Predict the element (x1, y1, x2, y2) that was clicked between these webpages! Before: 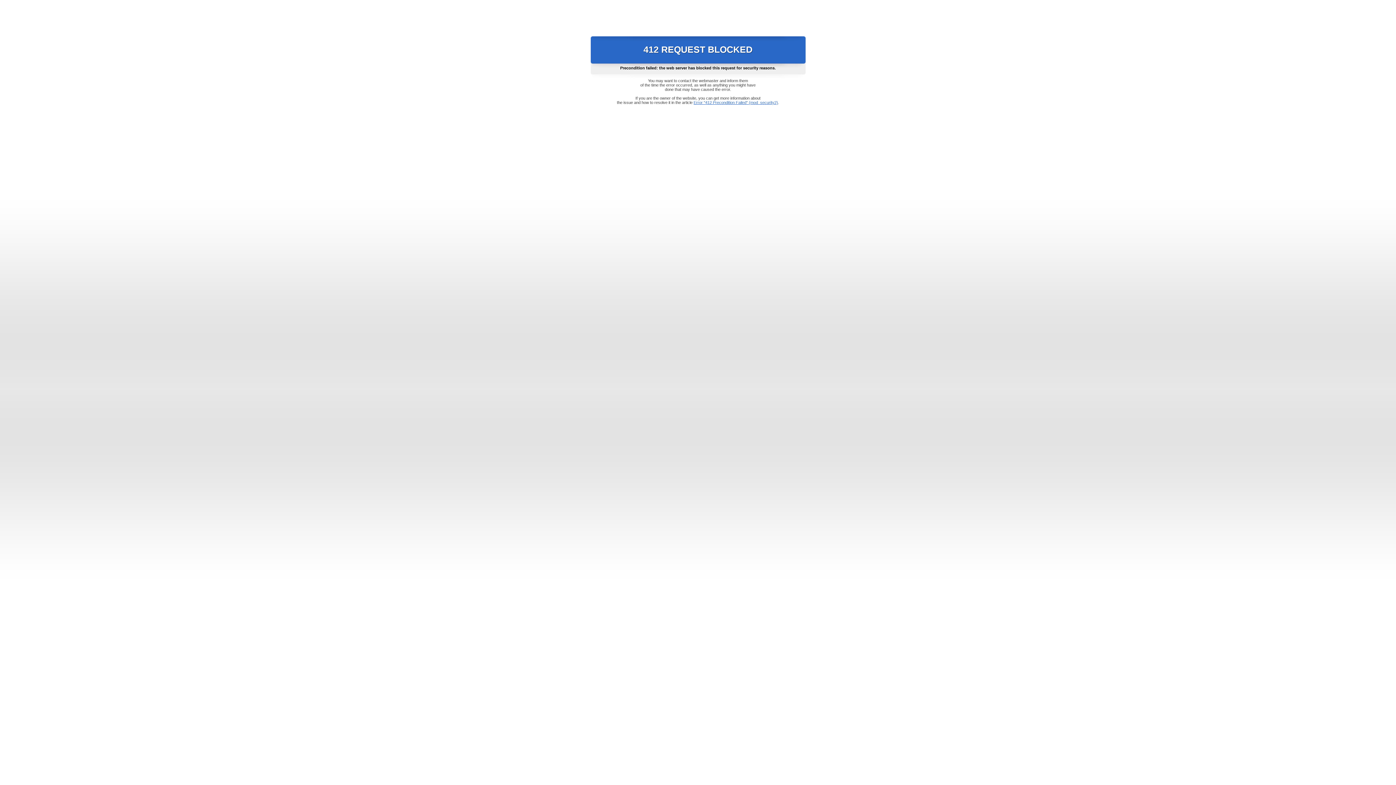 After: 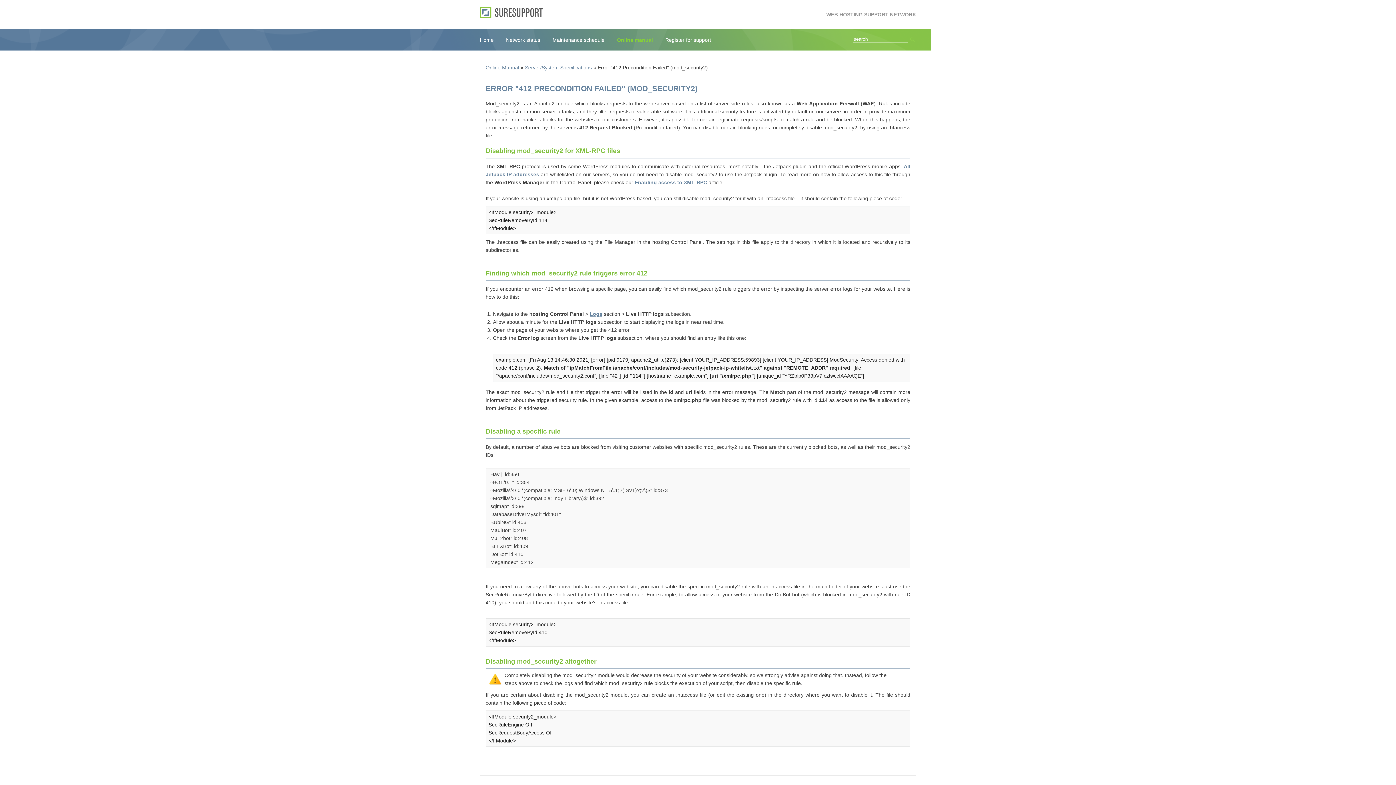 Action: label: Error "412 Precondition Failed" (mod_security2) bbox: (693, 100, 778, 104)